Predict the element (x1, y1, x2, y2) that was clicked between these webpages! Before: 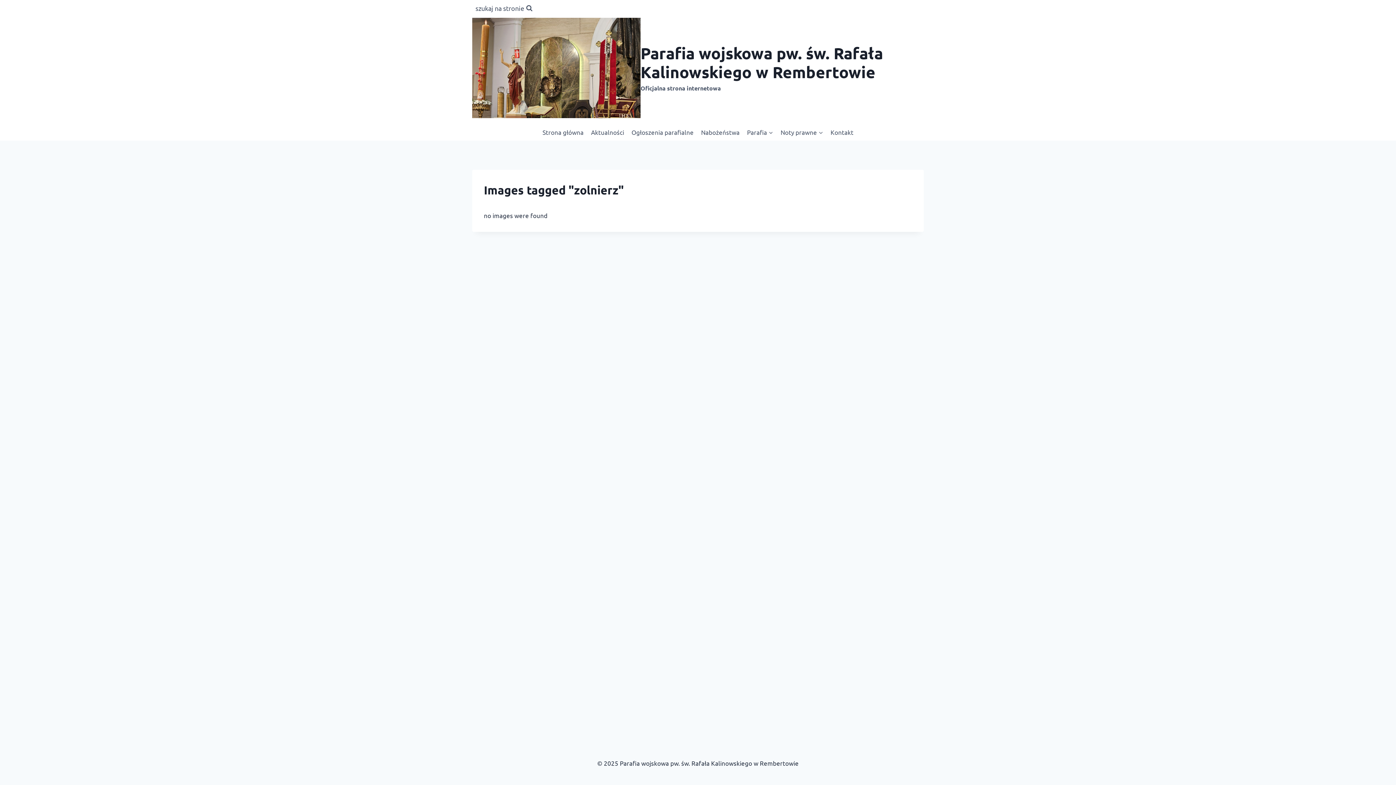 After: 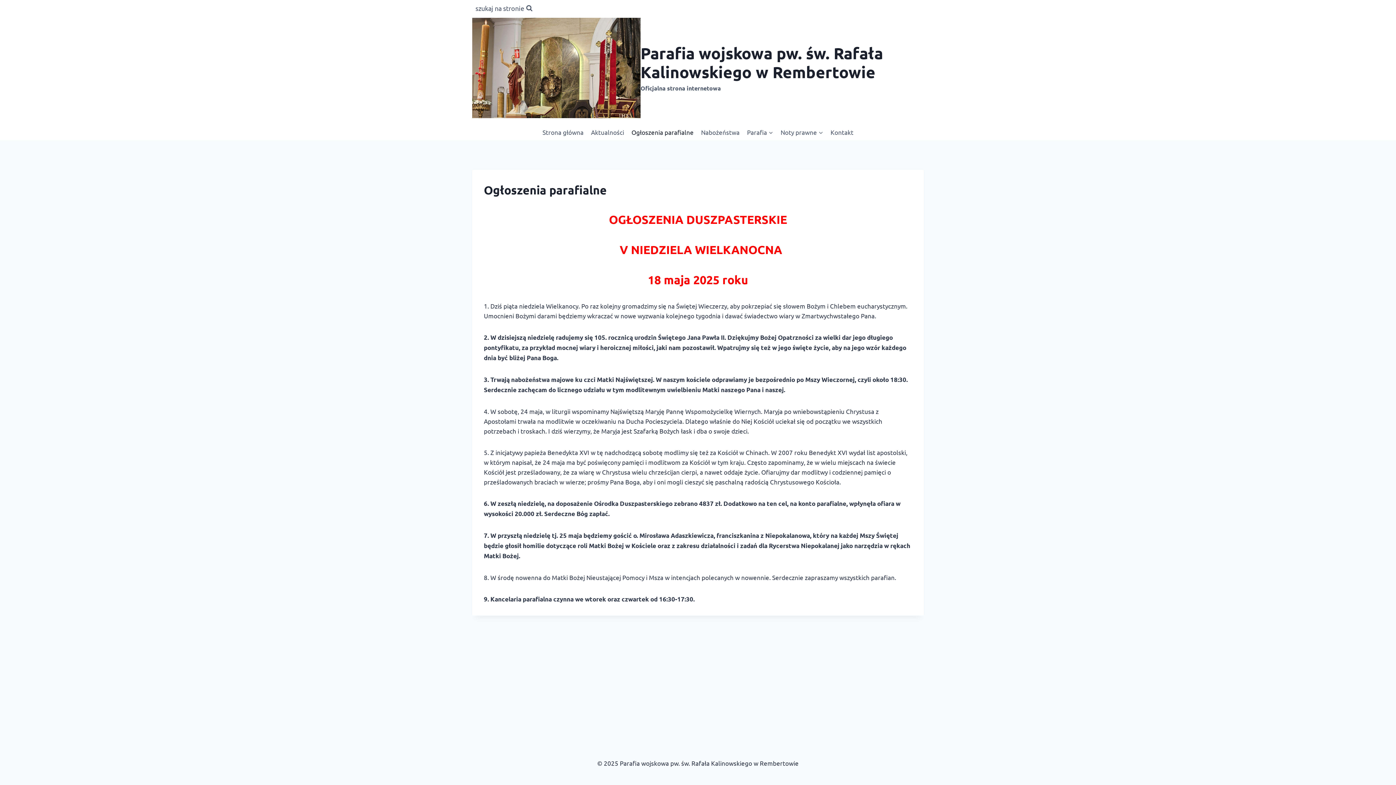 Action: bbox: (627, 123, 697, 140) label: Ogłoszenia parafialne